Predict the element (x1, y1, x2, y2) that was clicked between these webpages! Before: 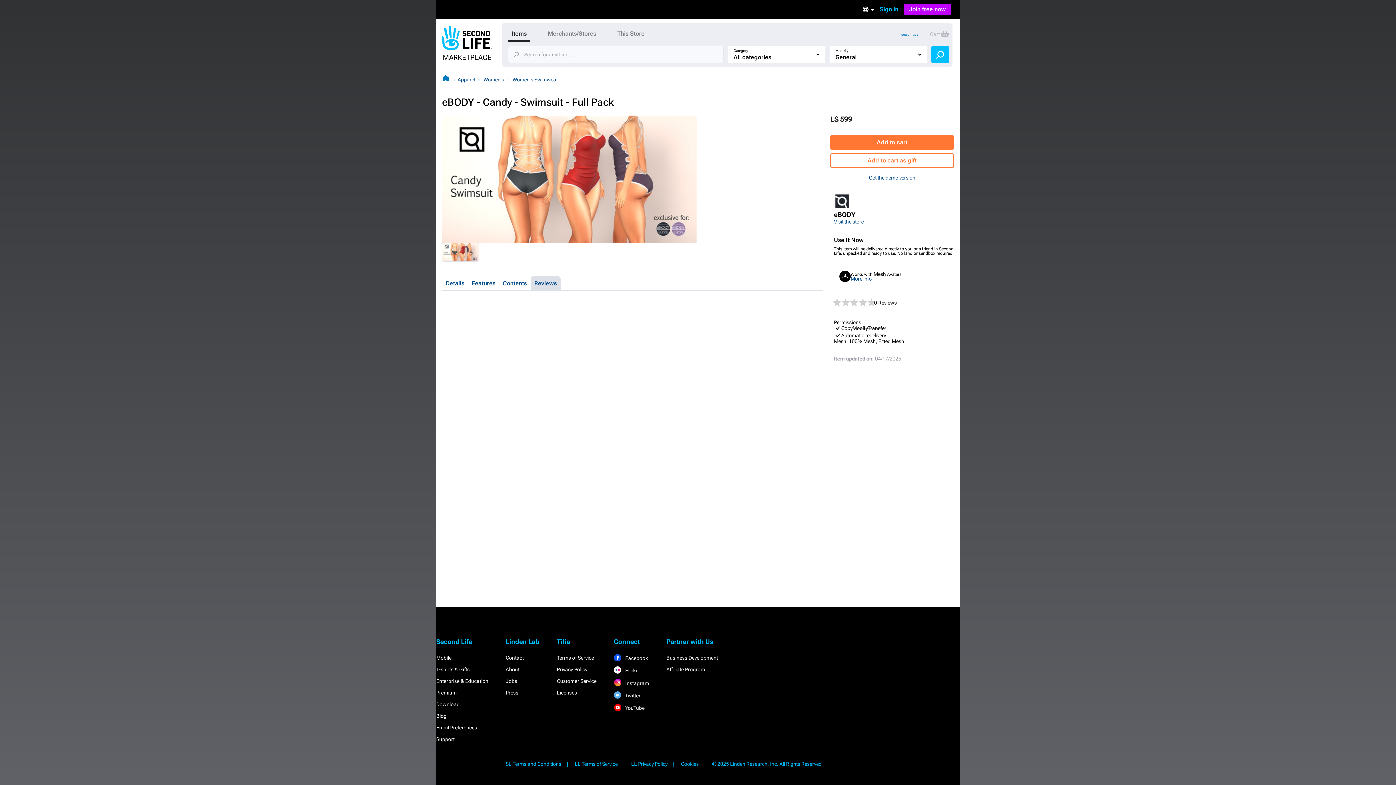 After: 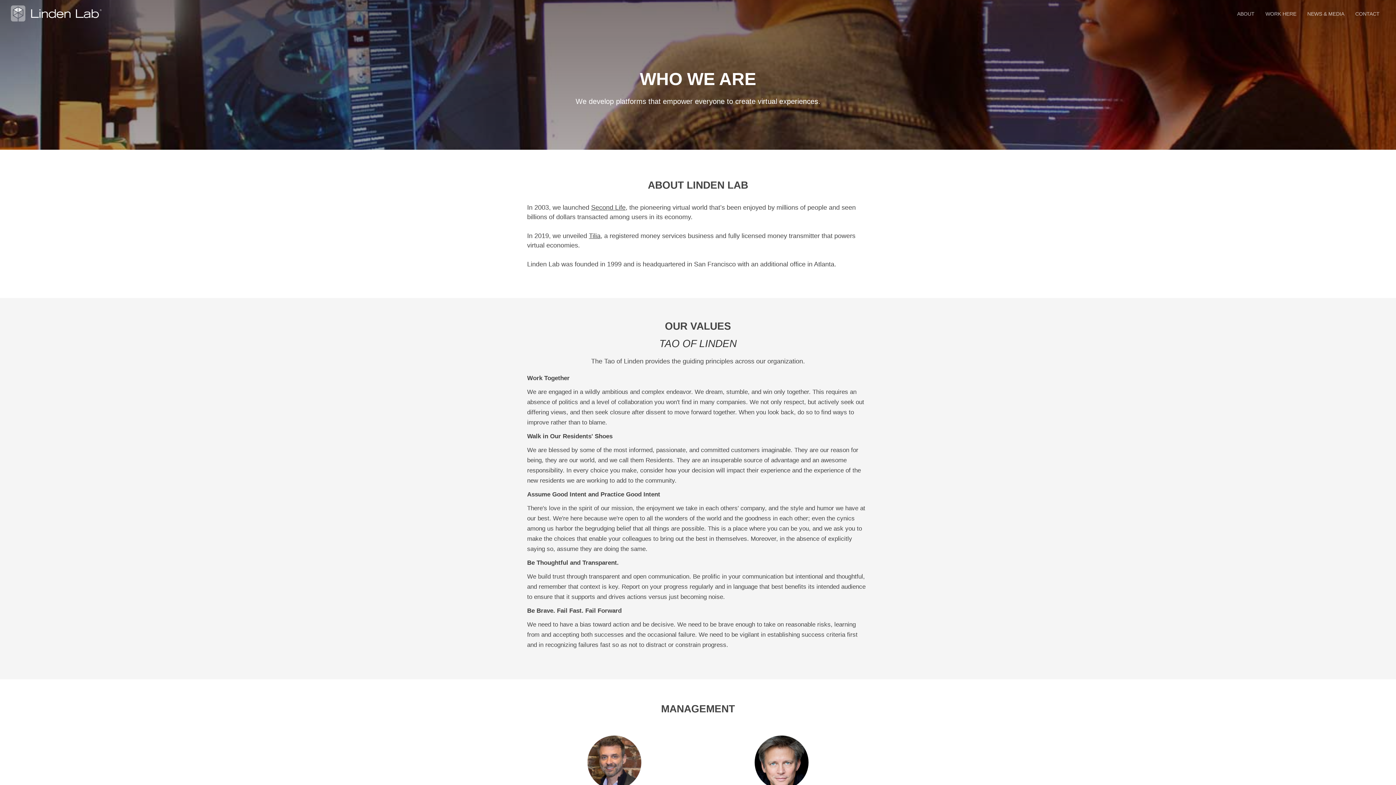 Action: bbox: (505, 666, 519, 672) label: About